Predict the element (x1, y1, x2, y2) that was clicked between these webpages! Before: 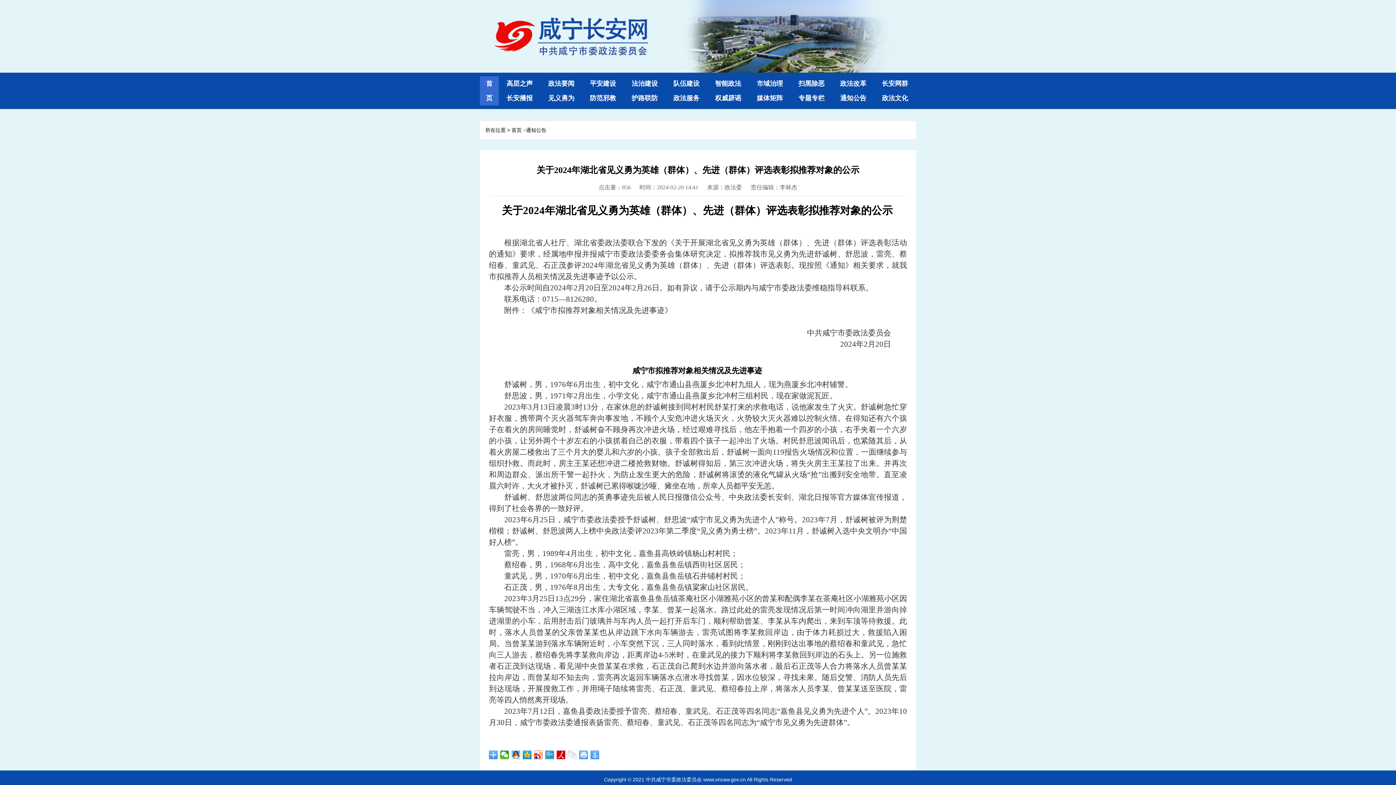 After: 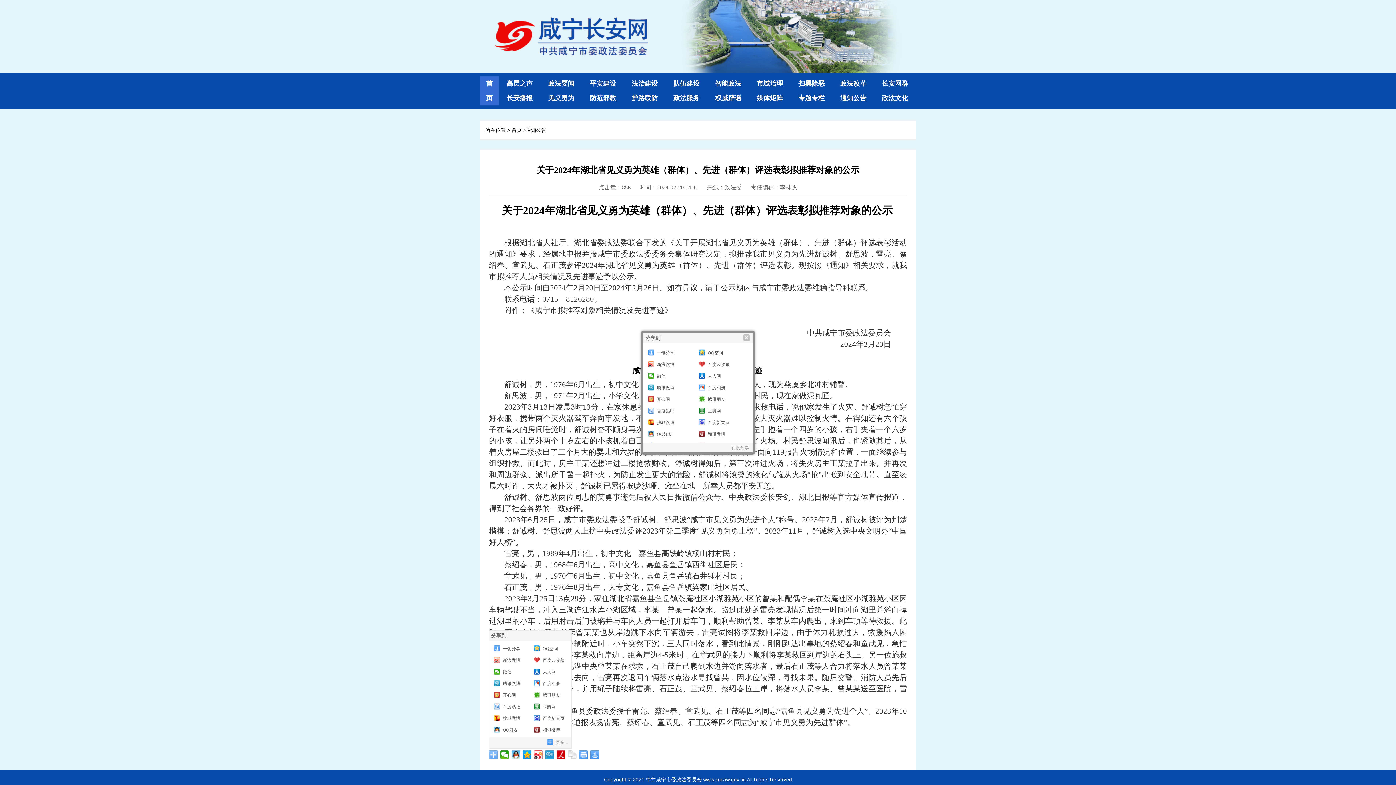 Action: bbox: (489, 750, 498, 759)